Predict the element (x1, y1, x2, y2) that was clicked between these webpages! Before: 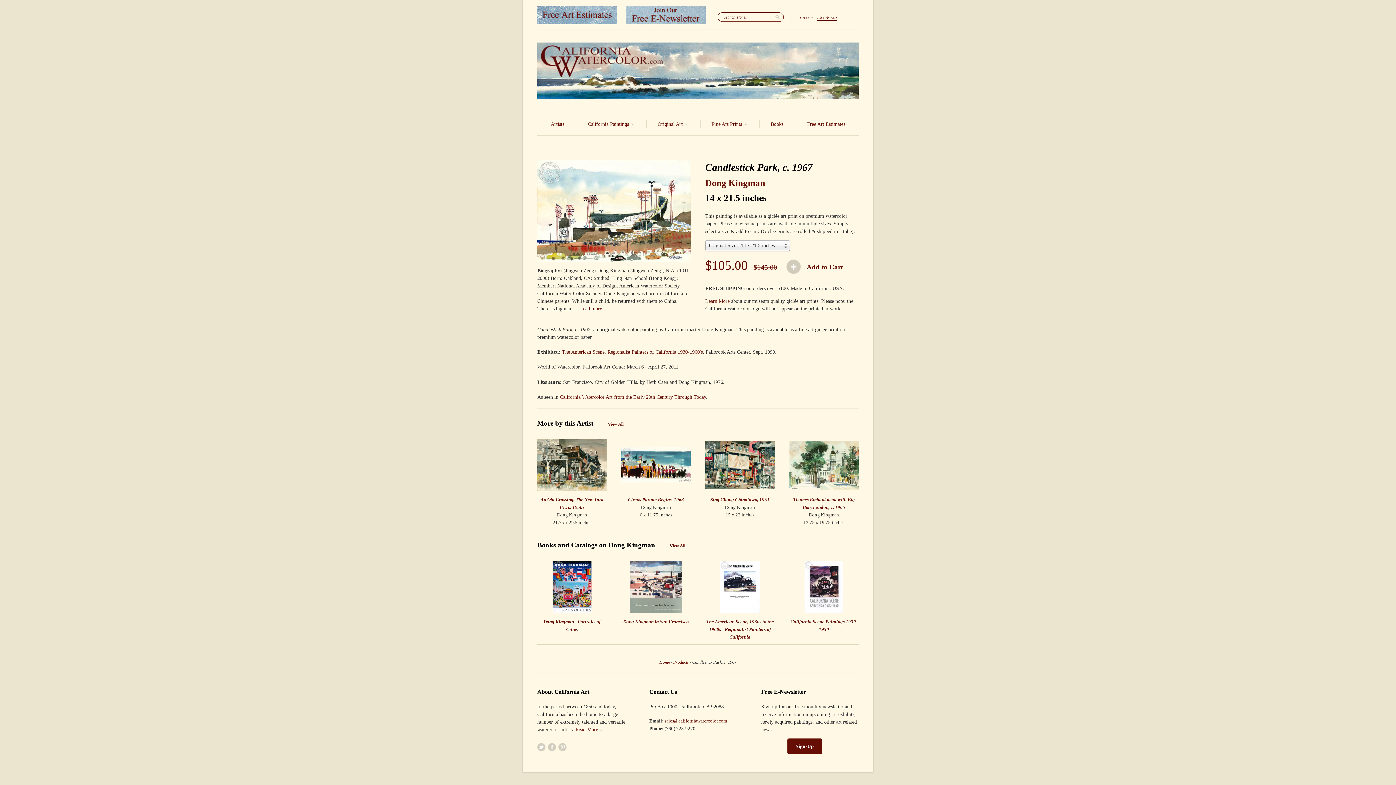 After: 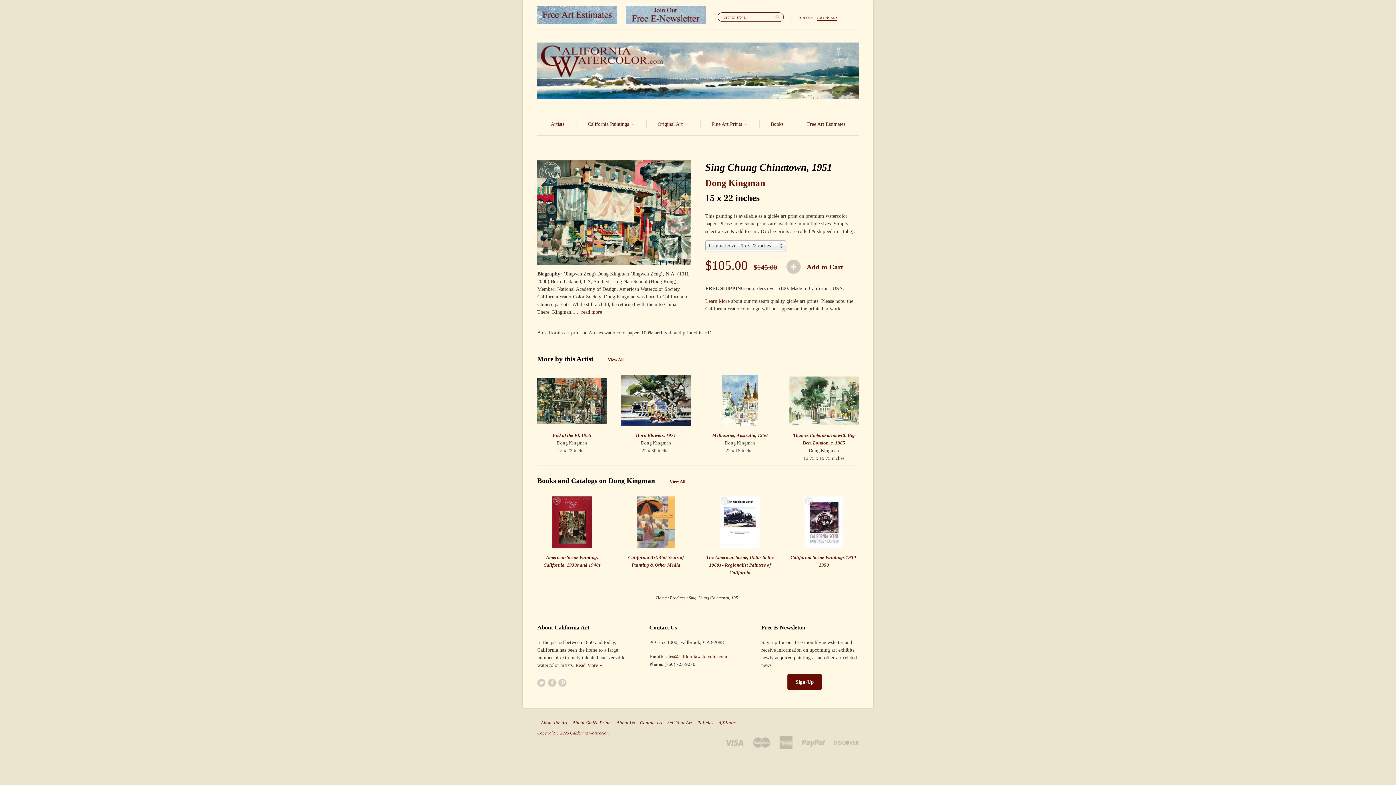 Action: bbox: (705, 439, 774, 491)